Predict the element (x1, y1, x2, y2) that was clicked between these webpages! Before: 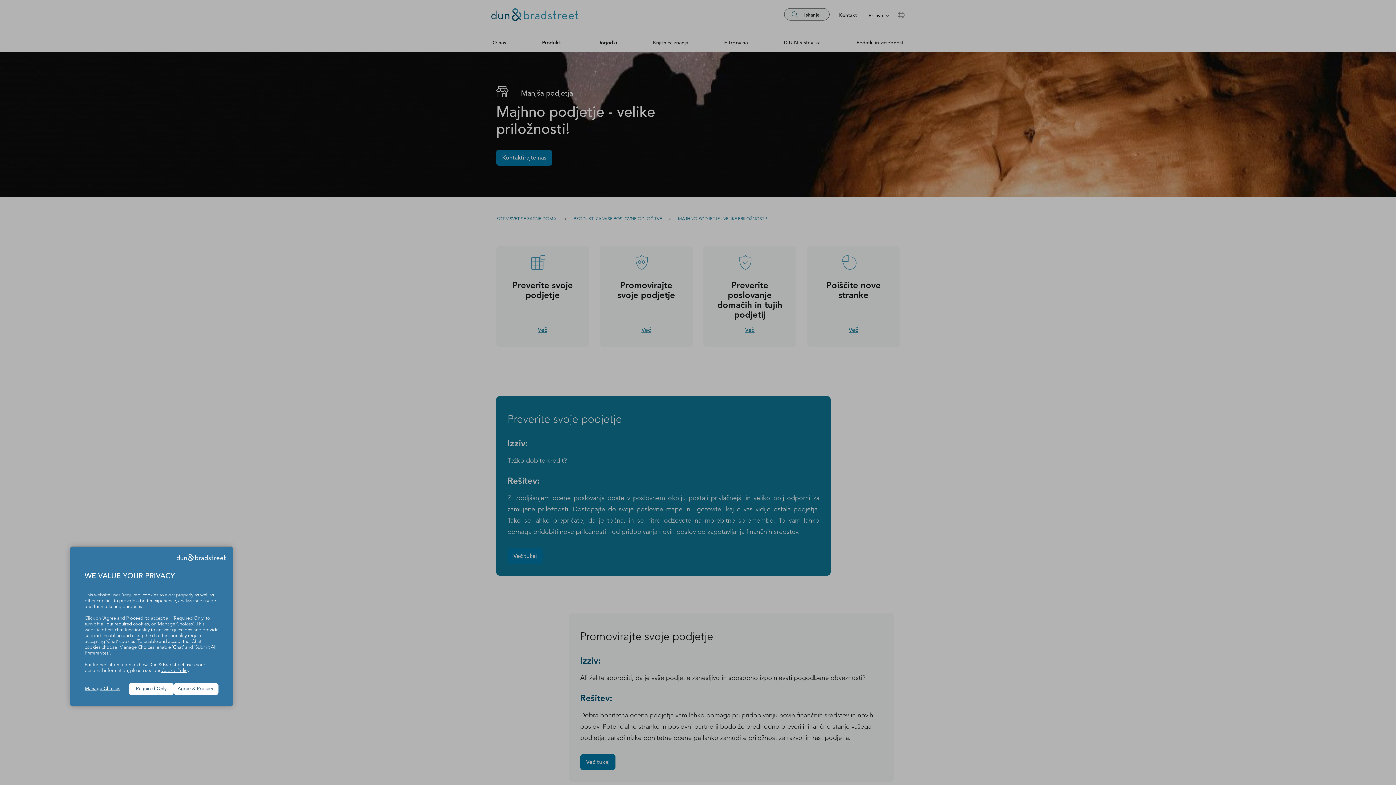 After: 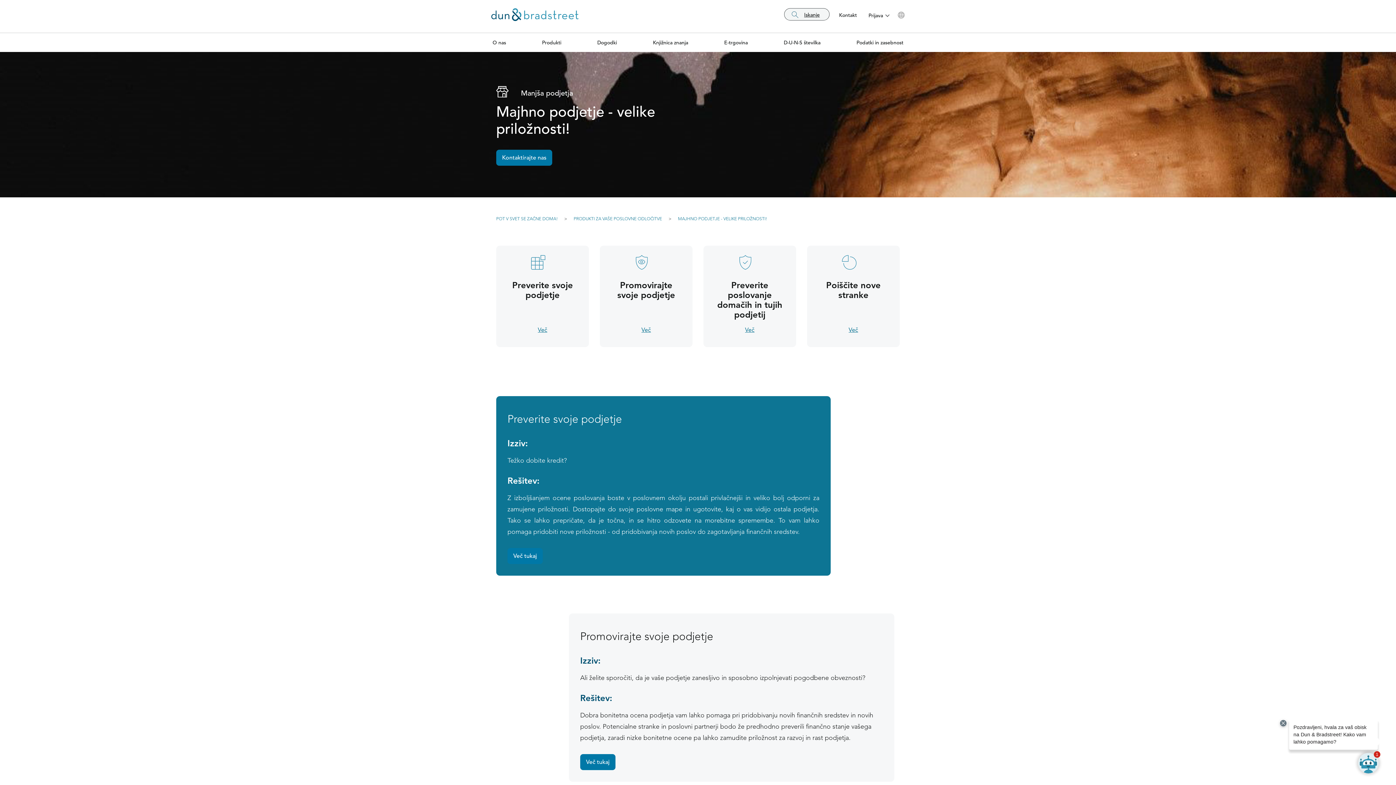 Action: label: Agree & Proceed bbox: (173, 683, 218, 695)